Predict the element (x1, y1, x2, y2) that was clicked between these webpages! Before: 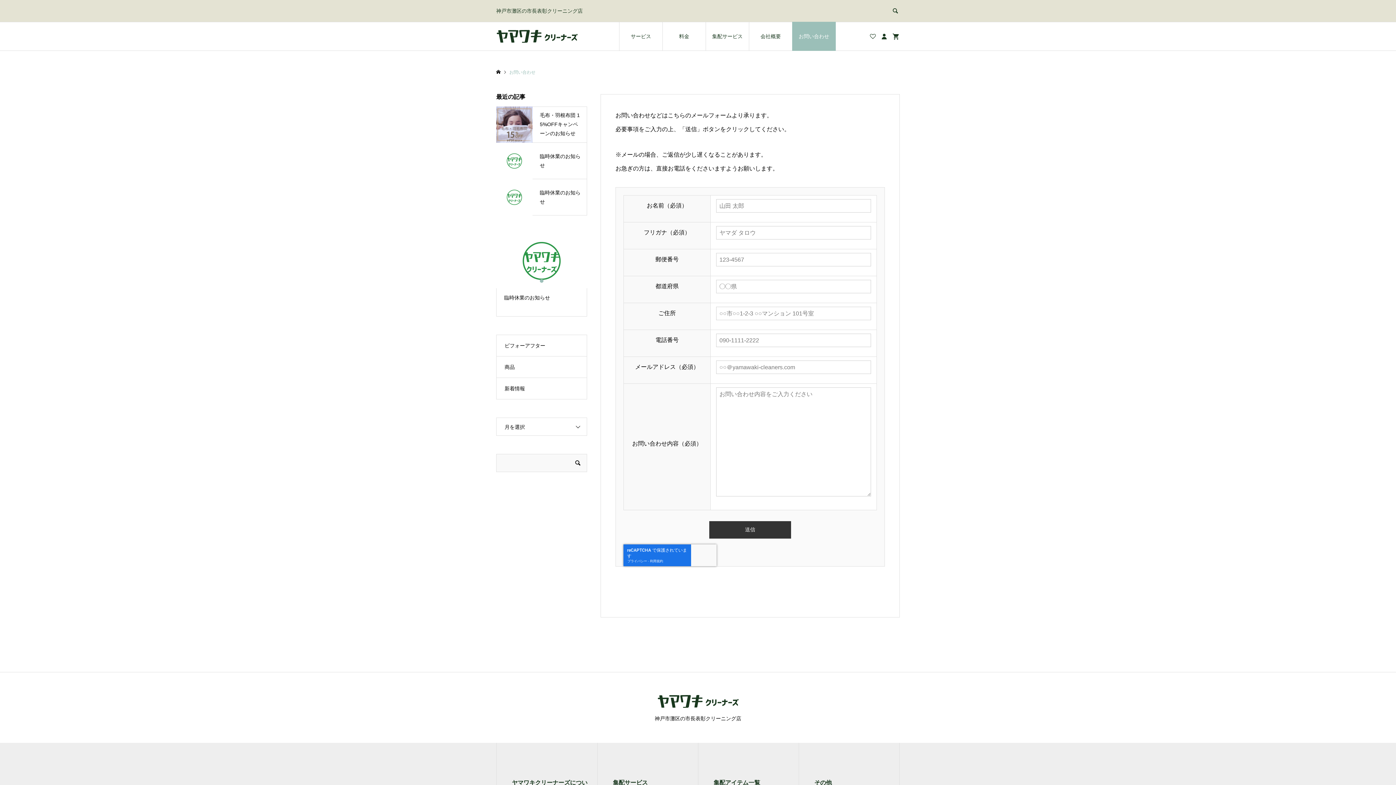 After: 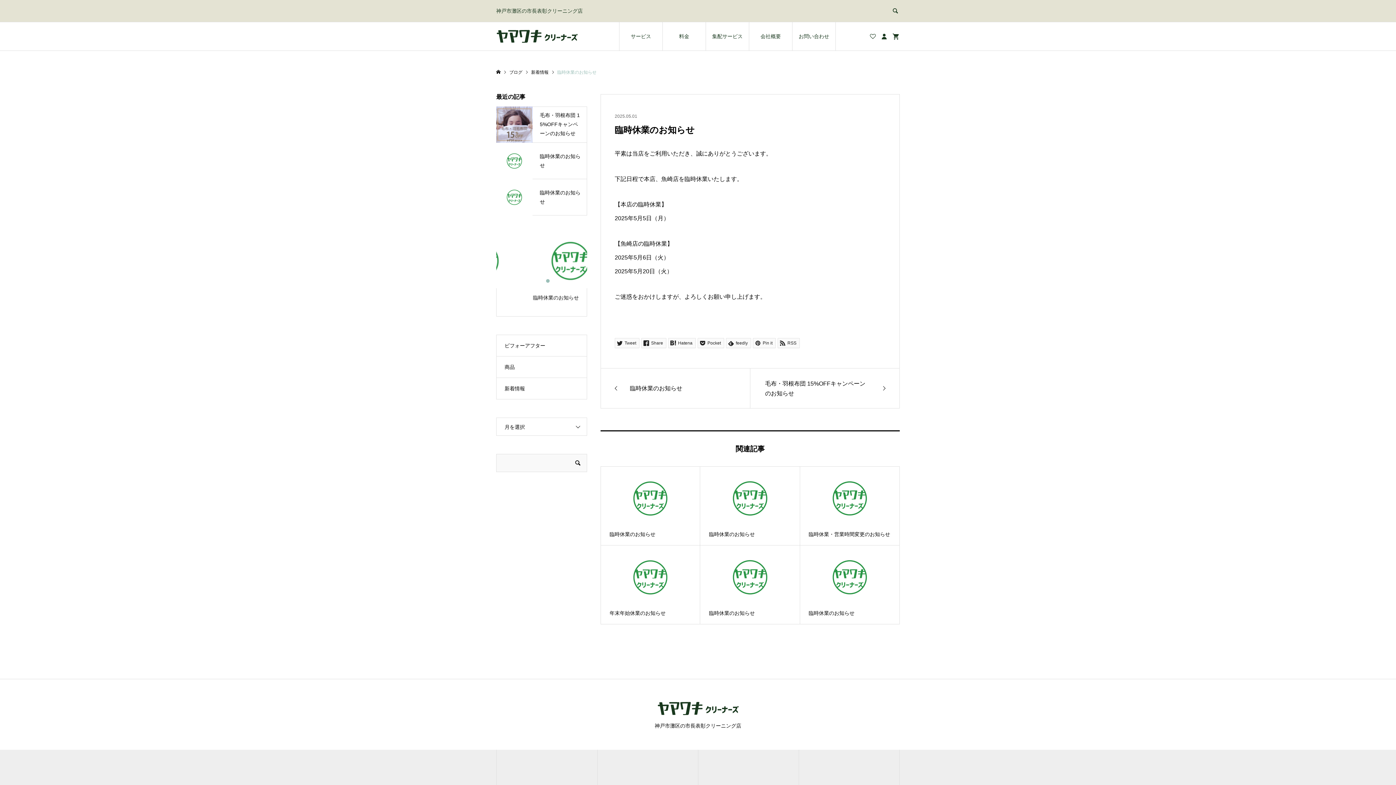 Action: label: 臨時休業のお知らせ bbox: (496, 142, 587, 179)